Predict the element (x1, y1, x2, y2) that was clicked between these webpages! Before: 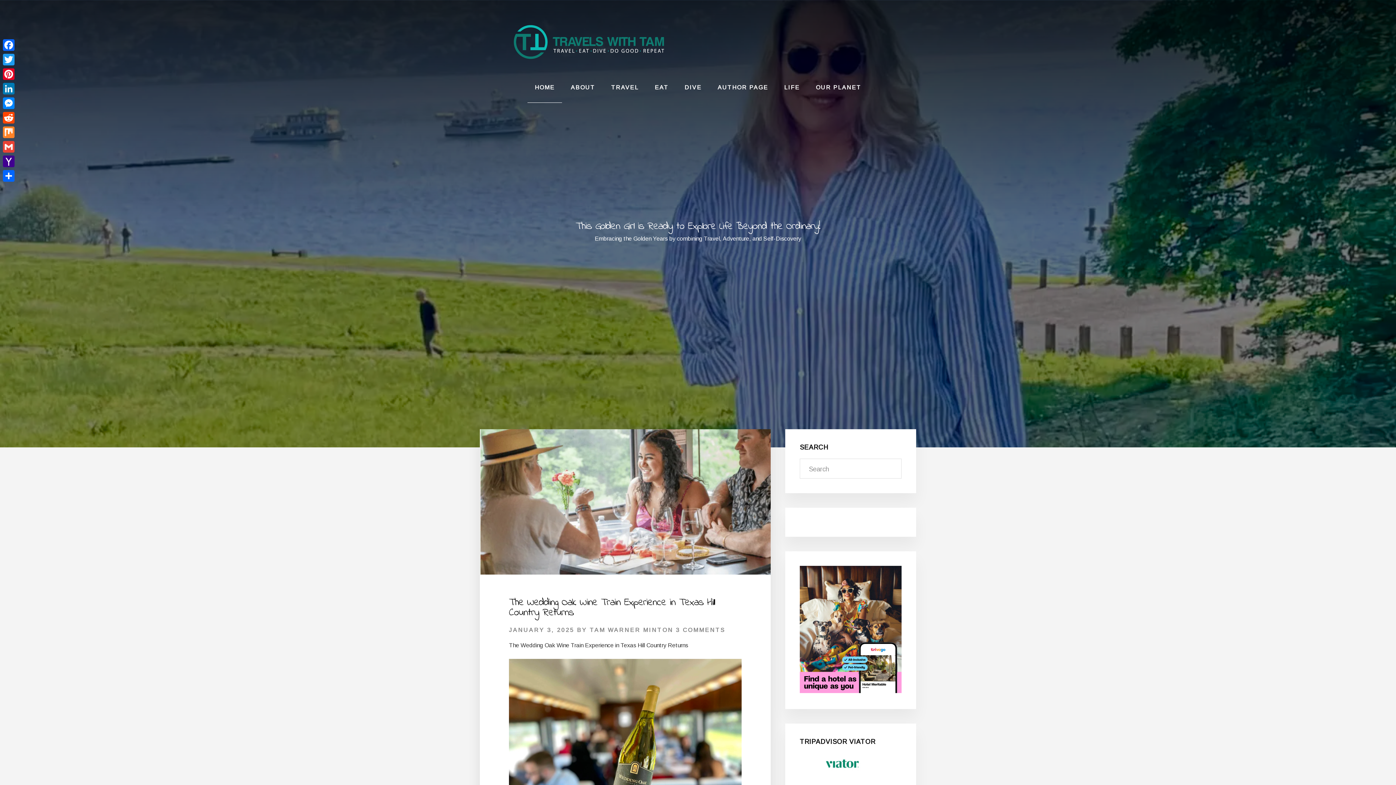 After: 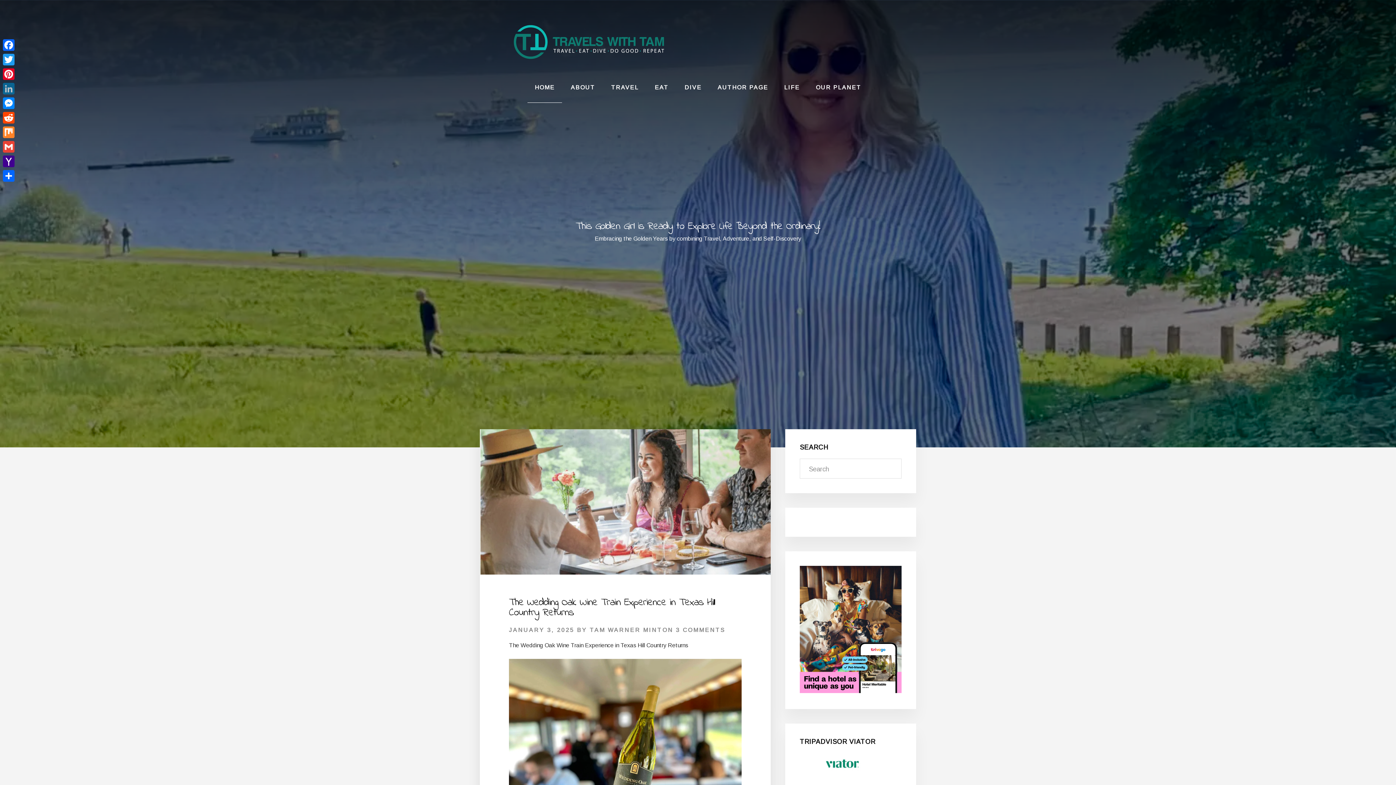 Action: label: LinkedIn bbox: (1, 81, 16, 96)